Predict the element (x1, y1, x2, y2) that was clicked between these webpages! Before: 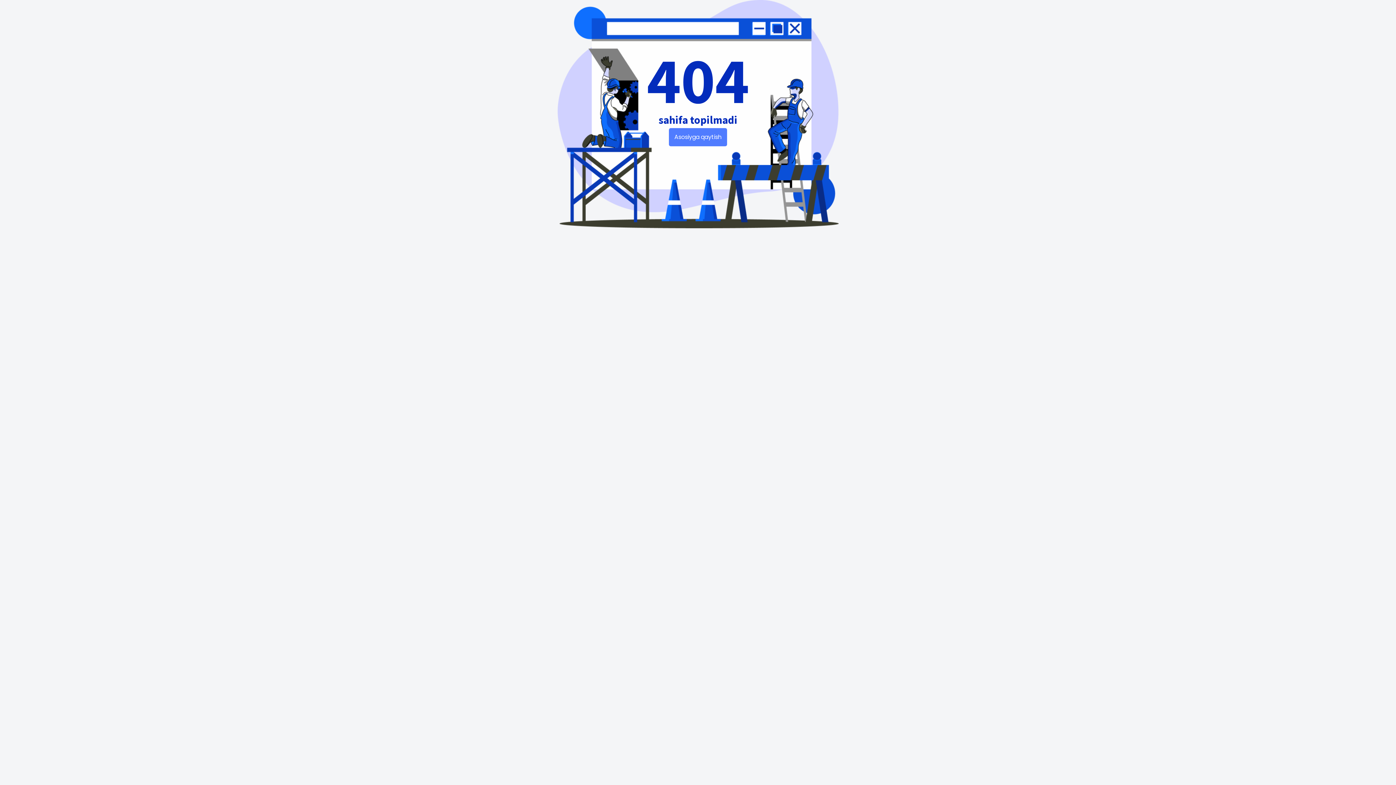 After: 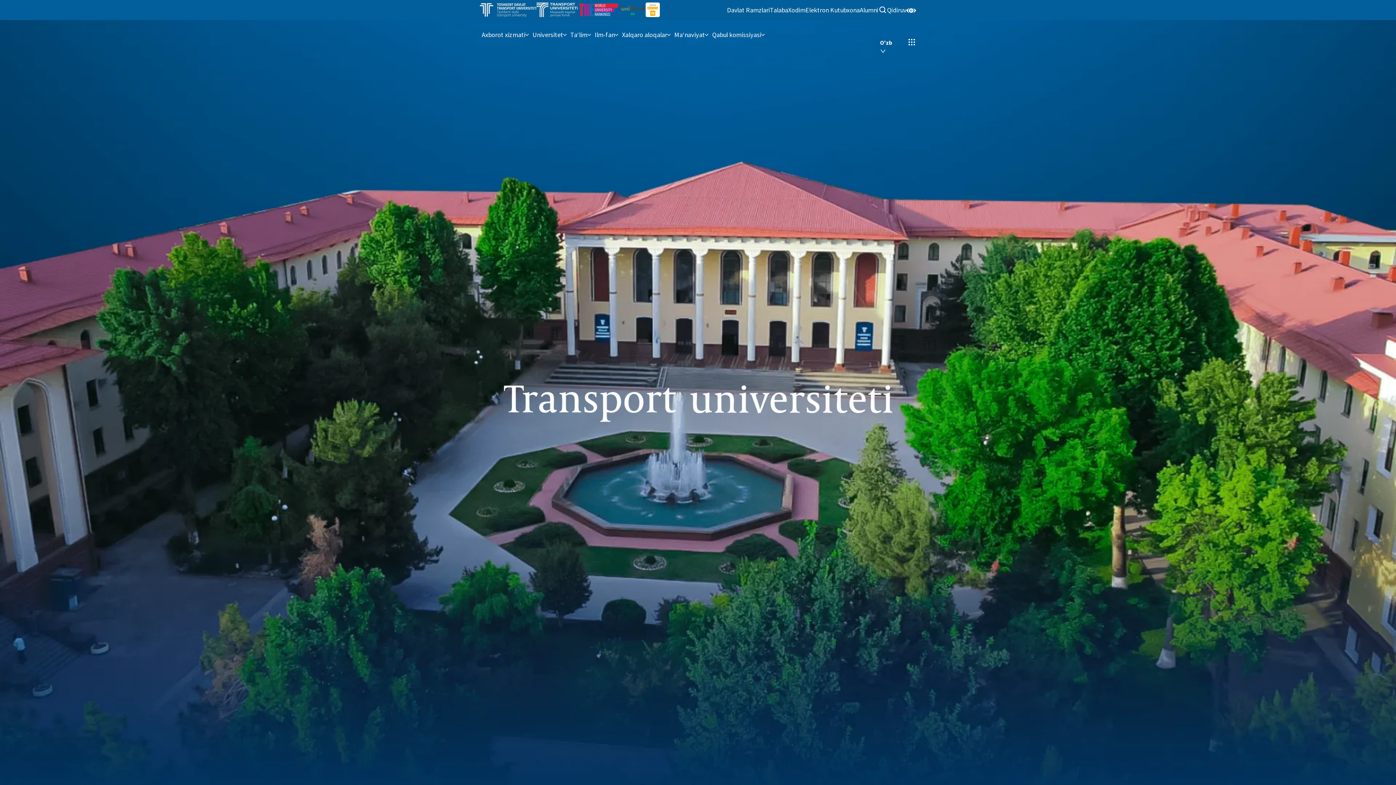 Action: bbox: (669, 128, 727, 146) label: Asosiyga qaytish